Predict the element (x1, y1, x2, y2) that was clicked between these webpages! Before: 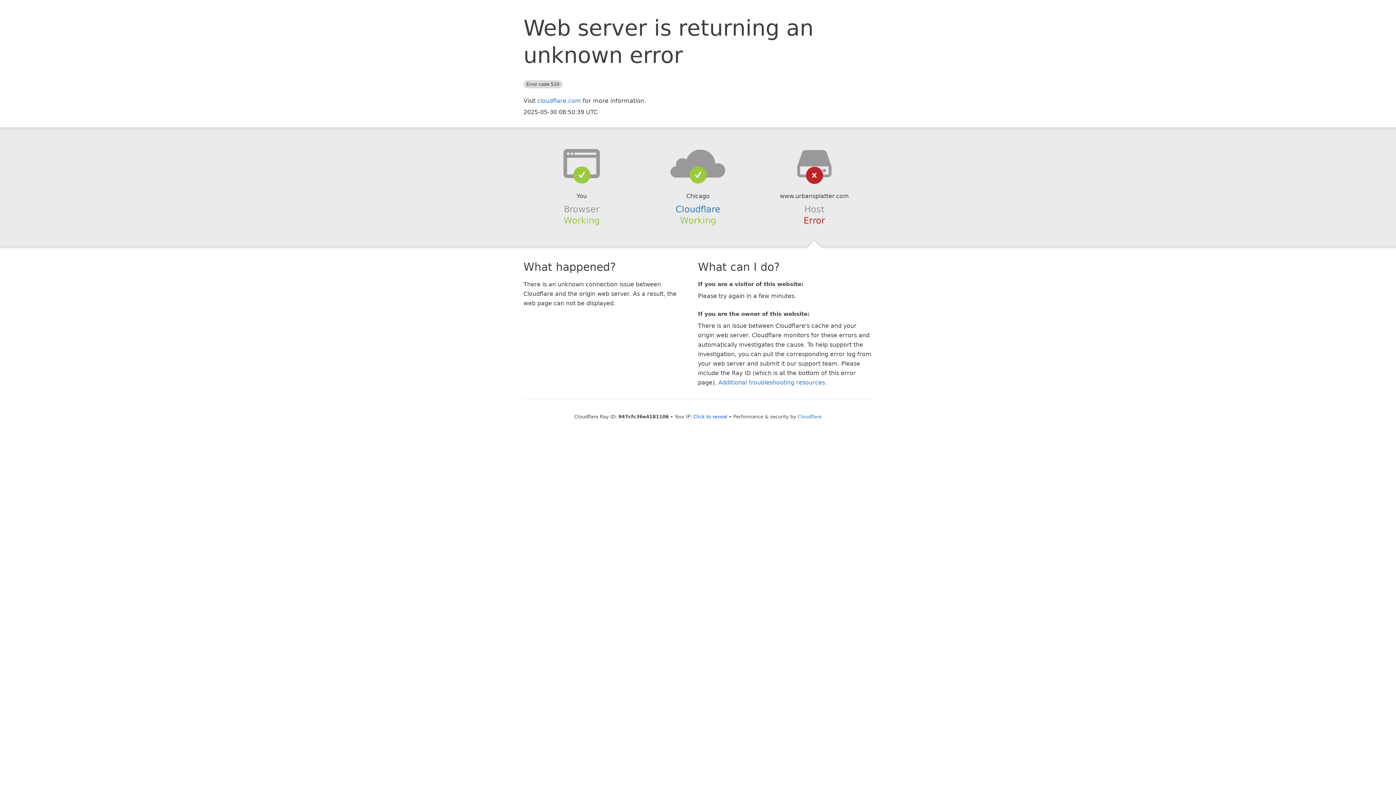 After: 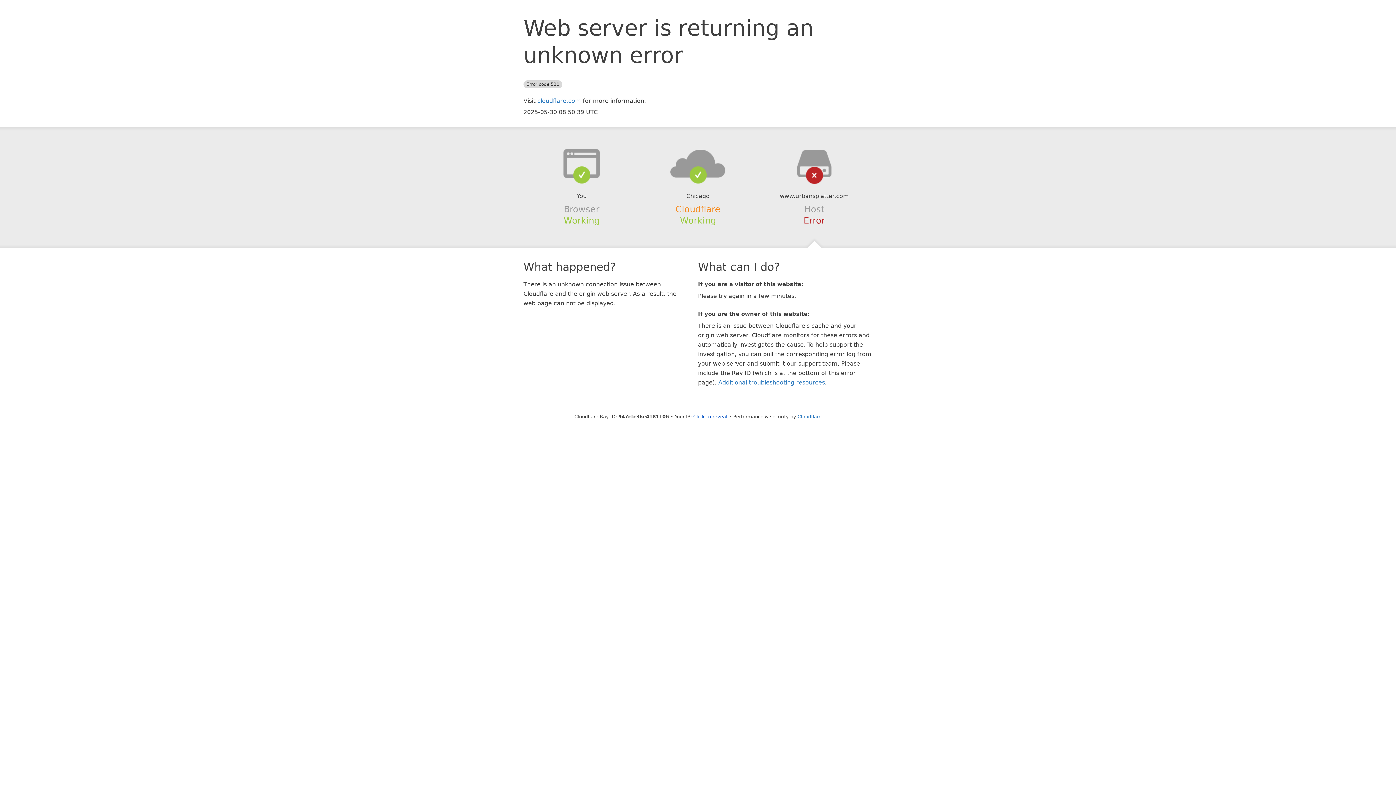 Action: bbox: (675, 204, 720, 214) label: Cloudflare